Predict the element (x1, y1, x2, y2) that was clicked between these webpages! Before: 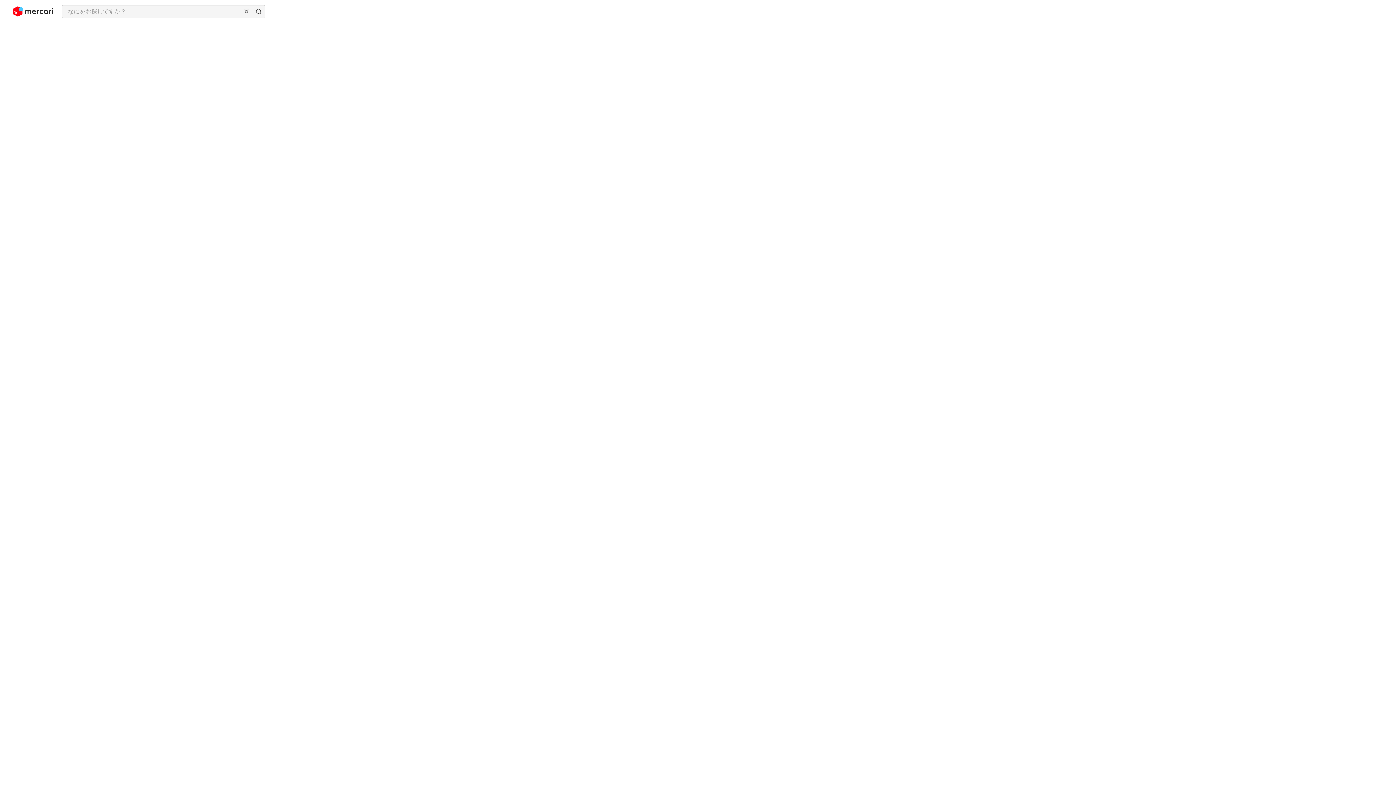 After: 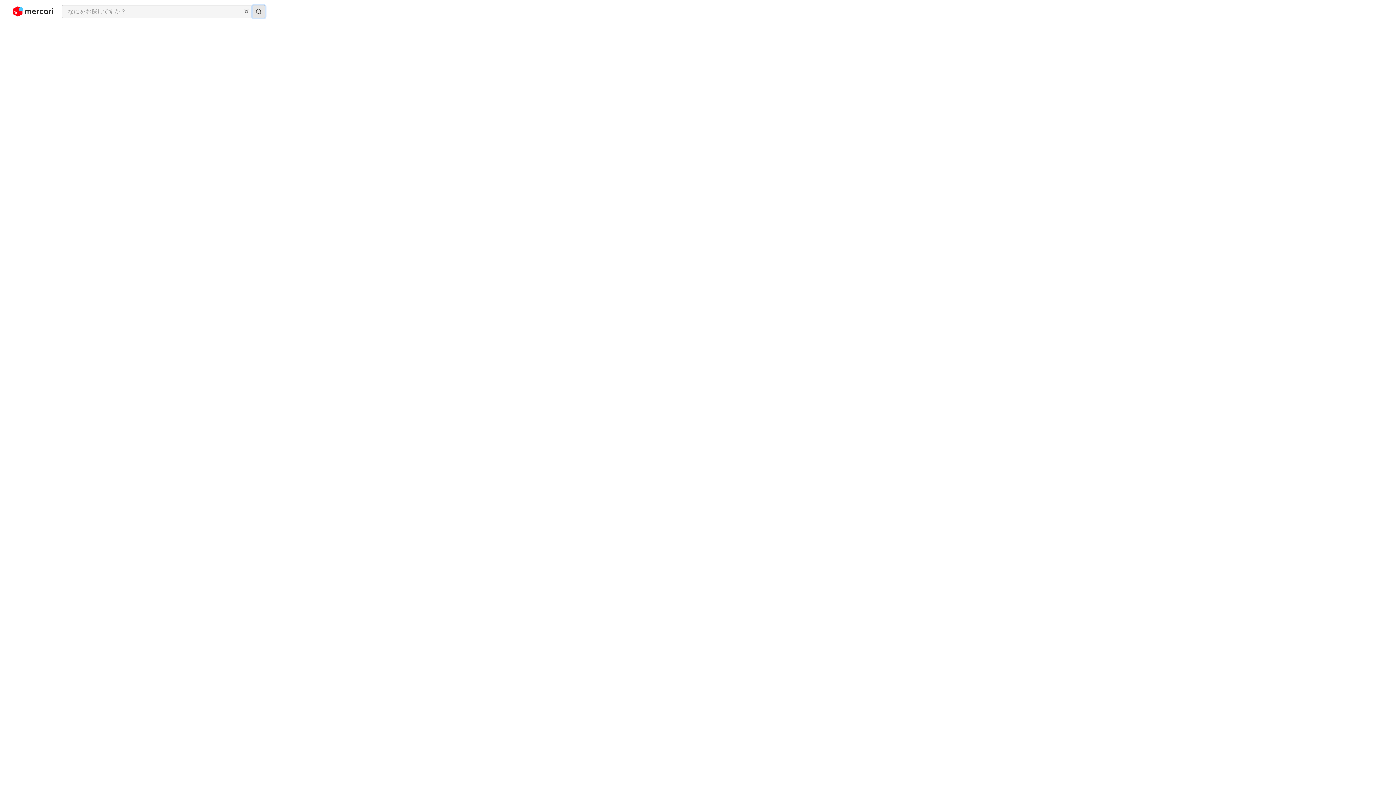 Action: bbox: (252, 5, 265, 17) label: 検索